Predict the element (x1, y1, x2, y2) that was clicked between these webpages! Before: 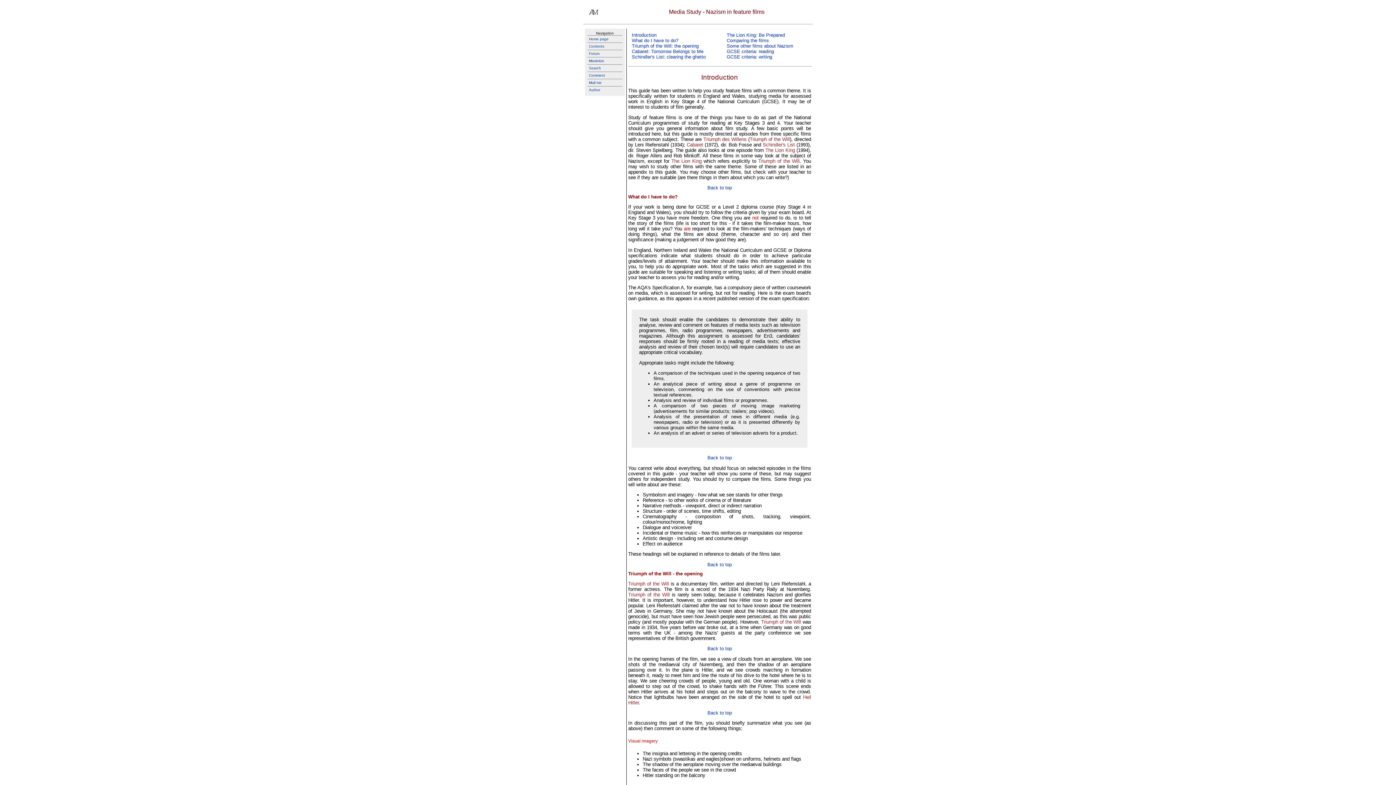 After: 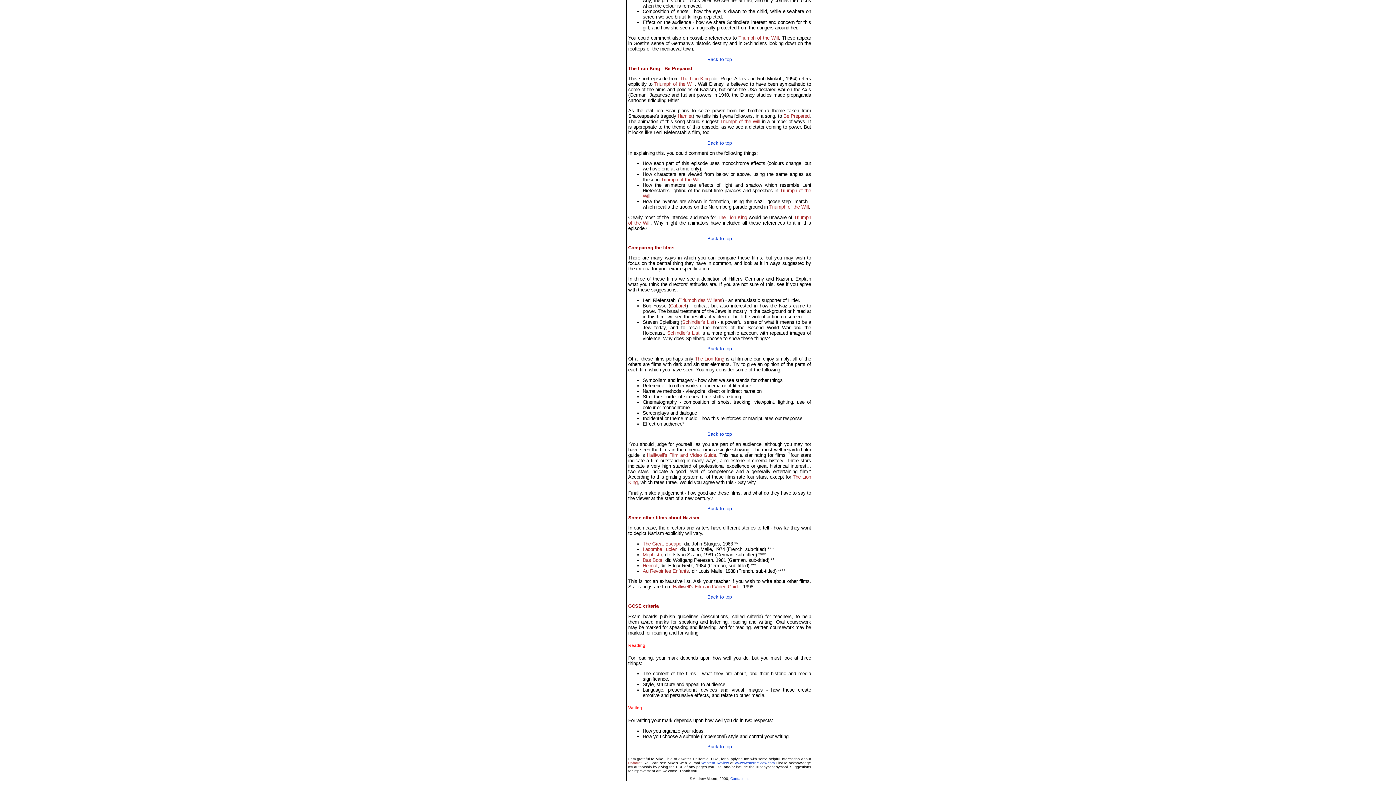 Action: label: GCSE criteria: reading bbox: (726, 48, 774, 54)